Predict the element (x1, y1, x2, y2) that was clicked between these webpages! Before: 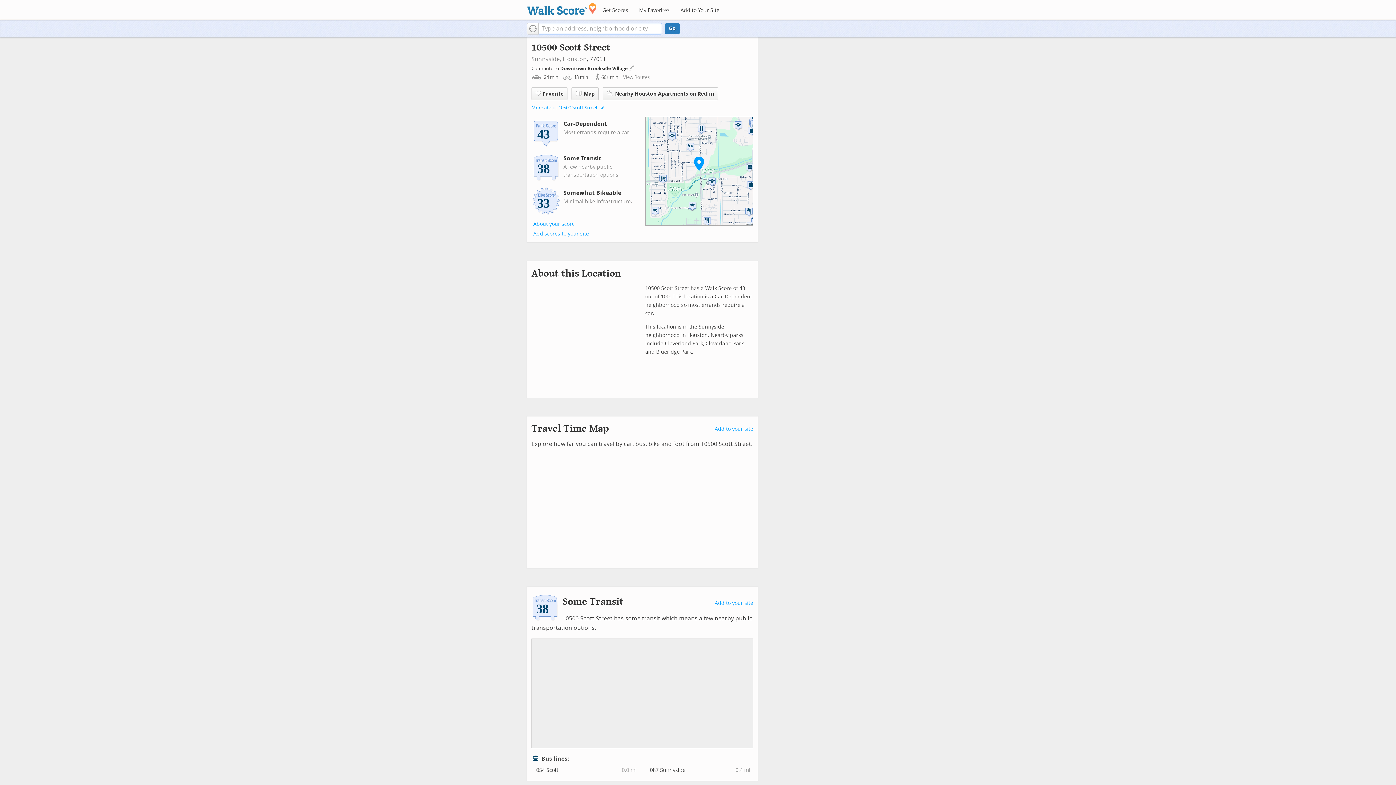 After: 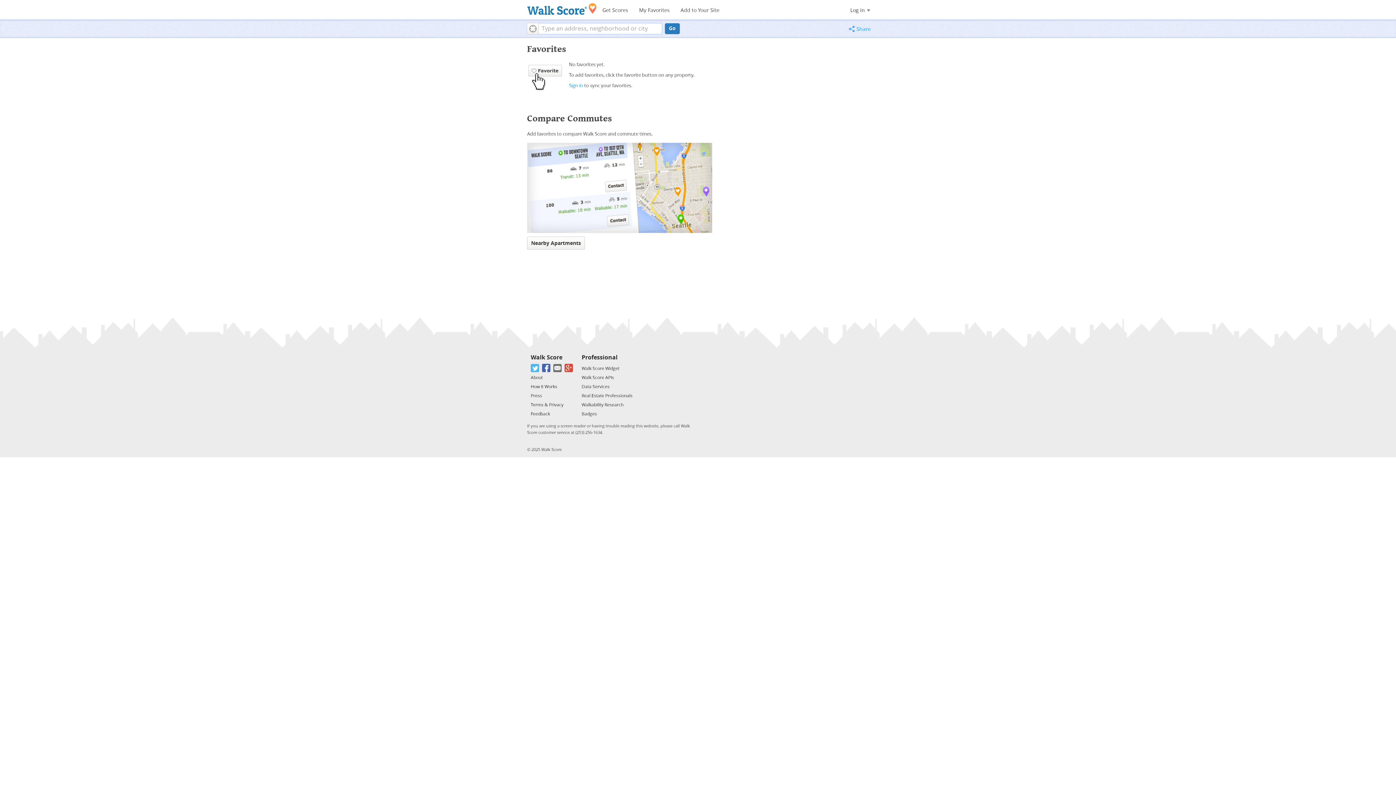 Action: label: Downtown Brookside Village  bbox: (560, 65, 629, 71)